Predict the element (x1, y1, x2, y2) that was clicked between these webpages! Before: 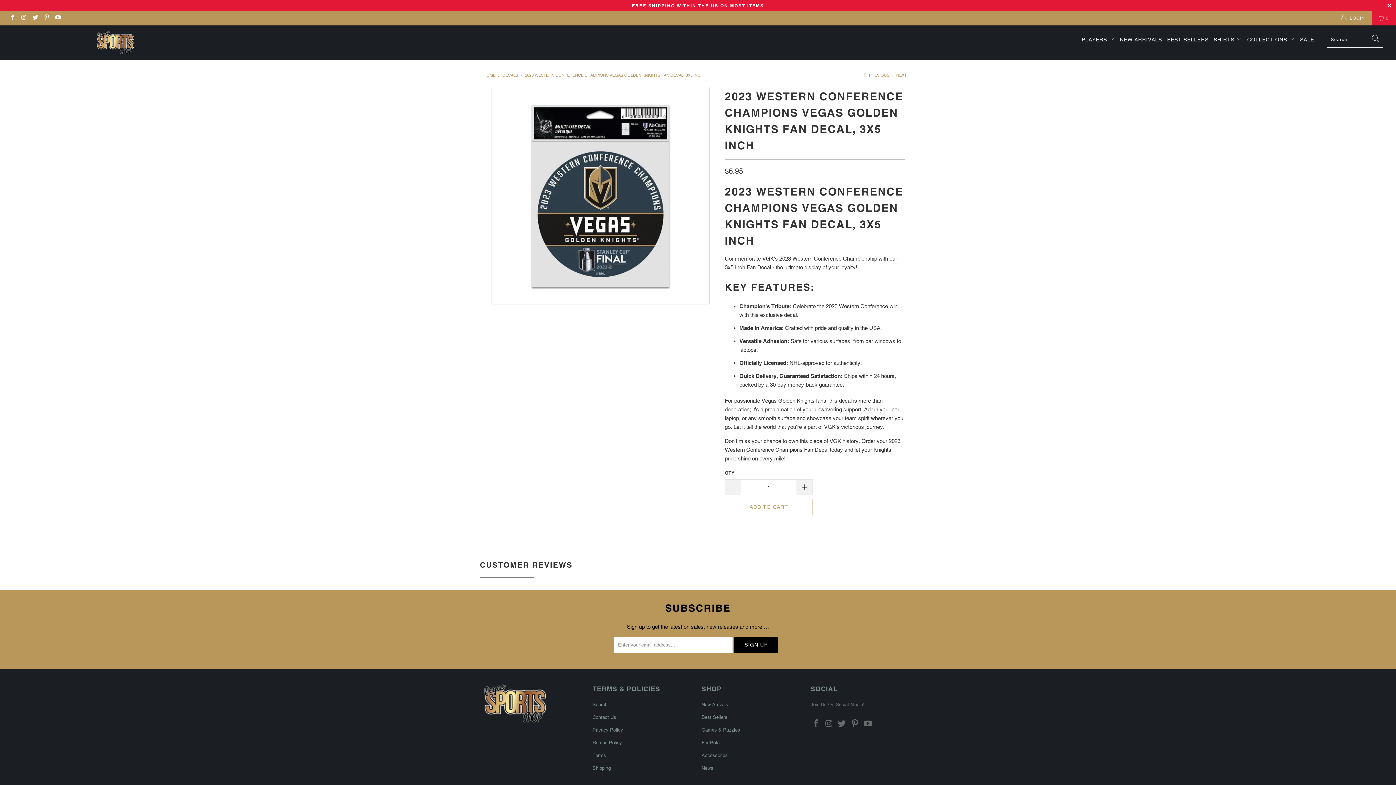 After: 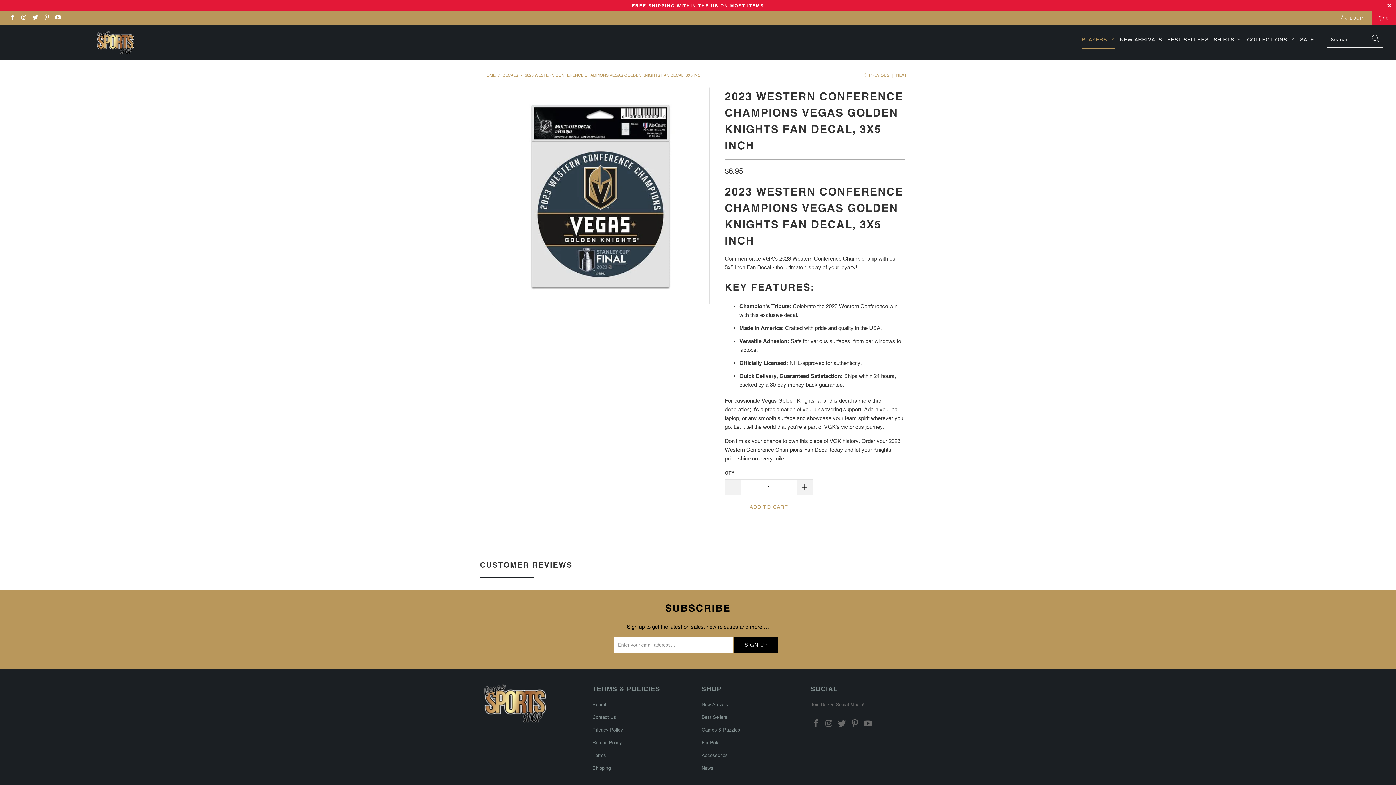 Action: label: PLAYERS  bbox: (1081, 30, 1115, 48)